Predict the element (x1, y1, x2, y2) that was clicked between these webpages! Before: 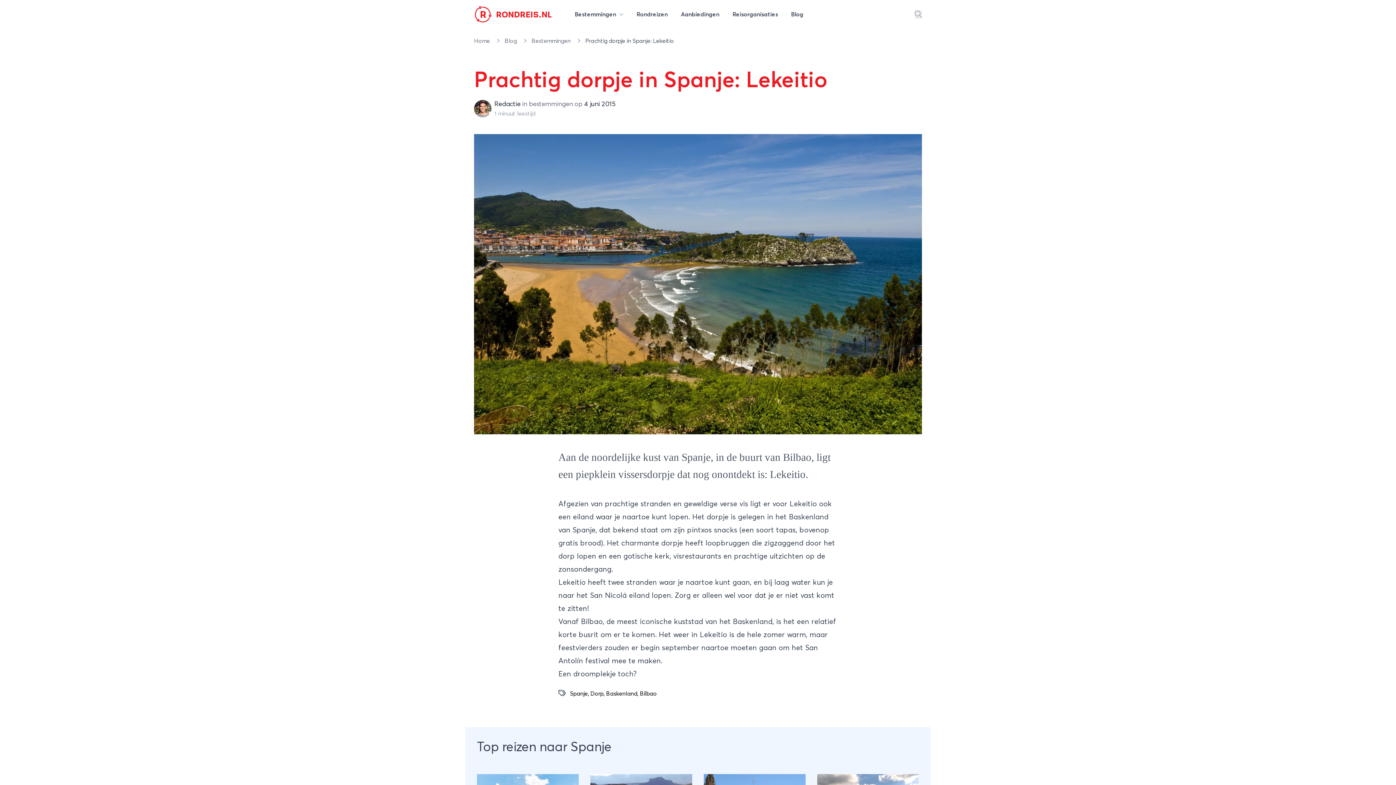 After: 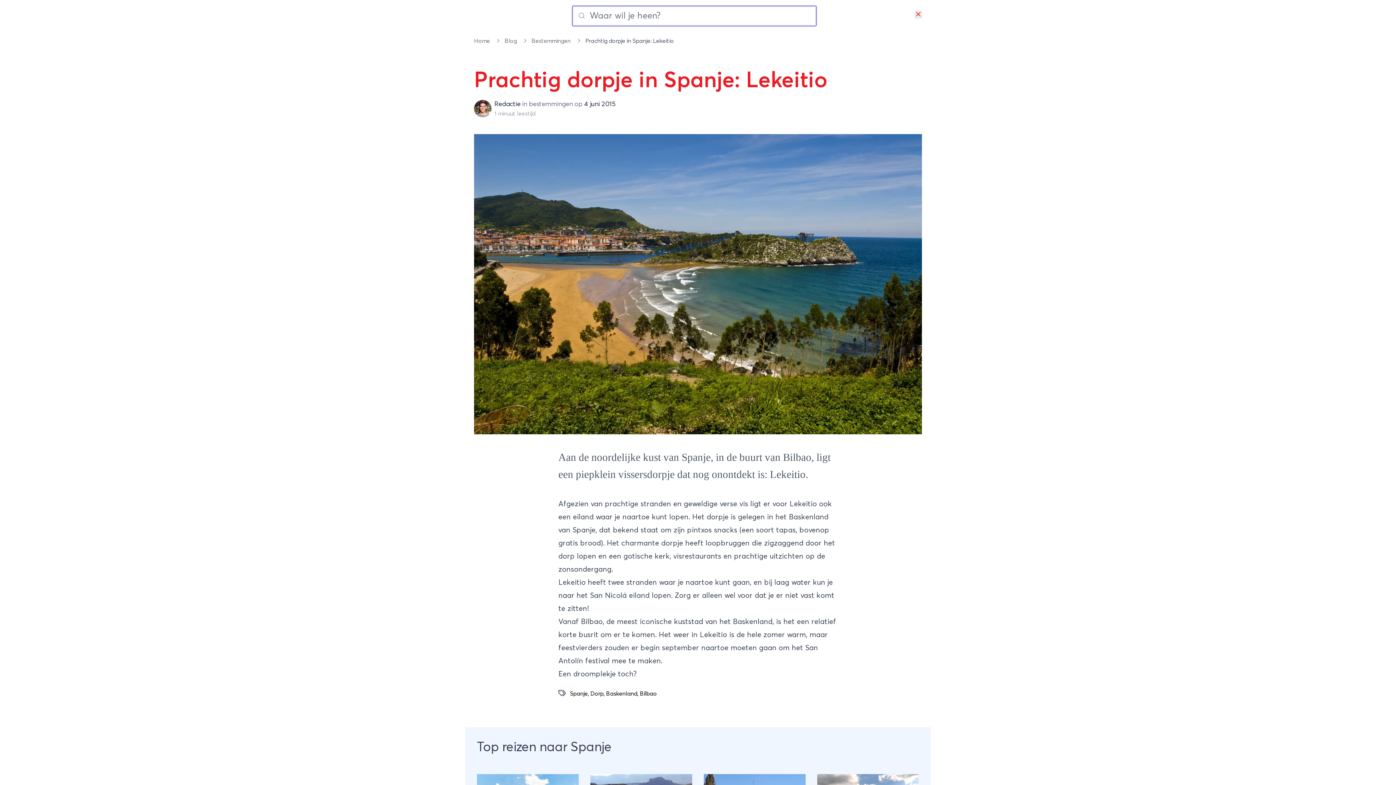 Action: label: Zoeken bbox: (914, 10, 922, 18)